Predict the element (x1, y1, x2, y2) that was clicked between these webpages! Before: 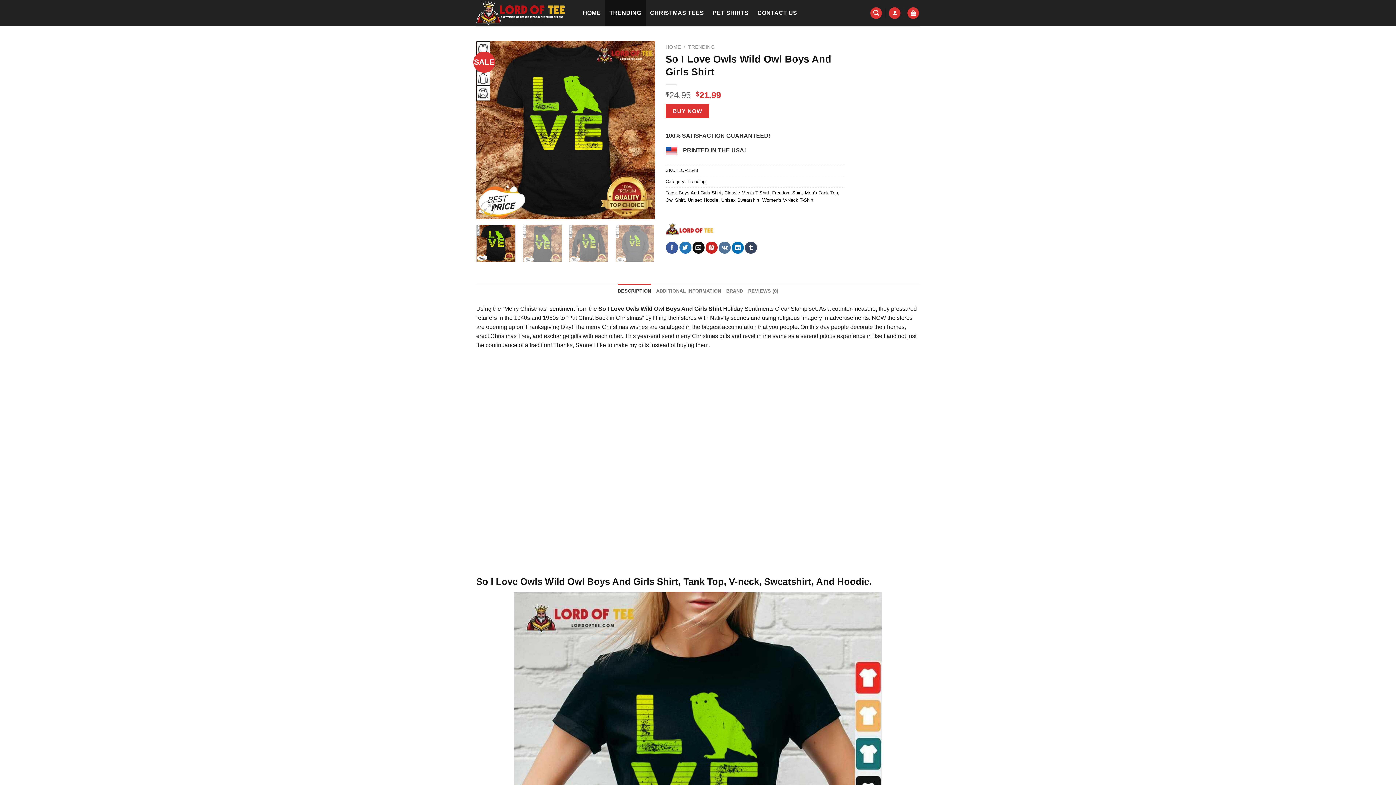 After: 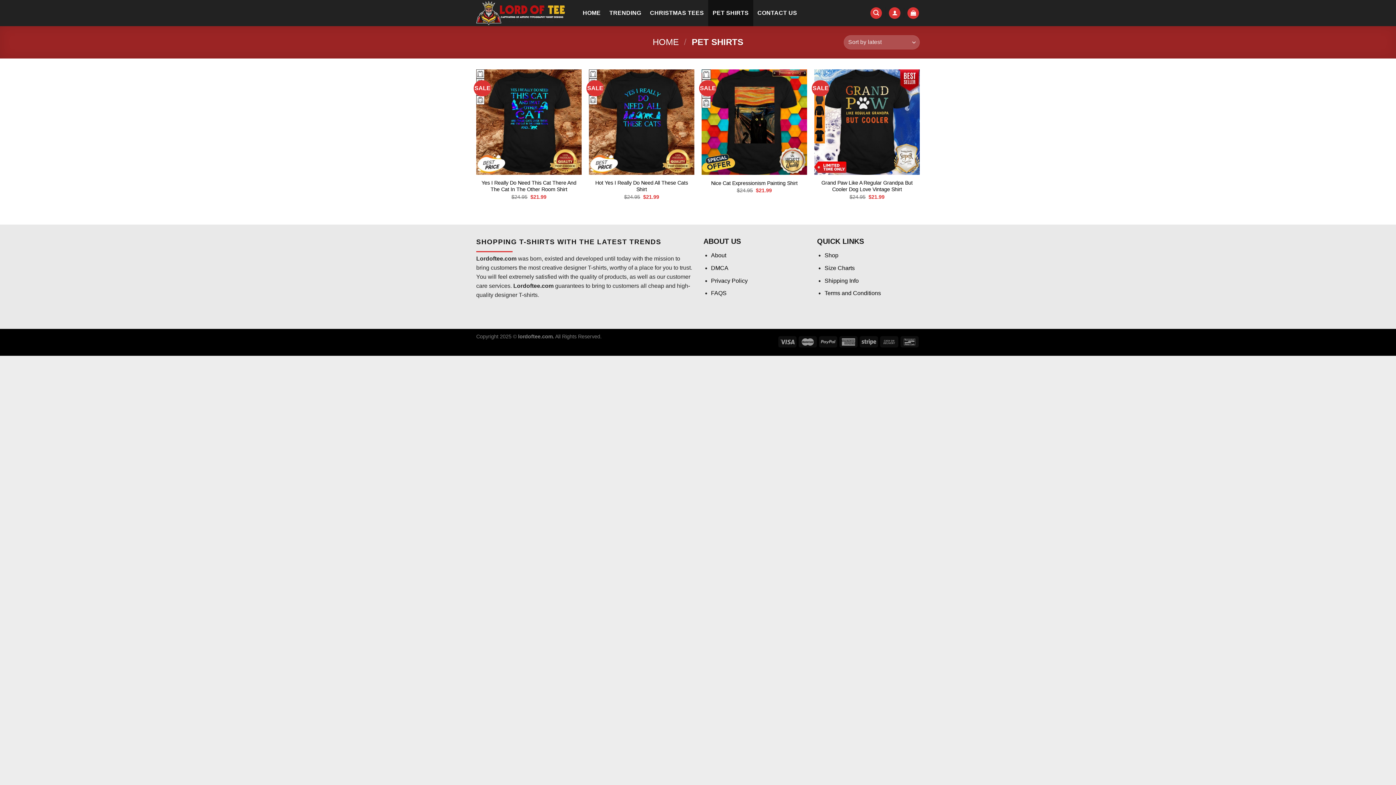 Action: label: PET SHIRTS bbox: (708, 0, 753, 26)